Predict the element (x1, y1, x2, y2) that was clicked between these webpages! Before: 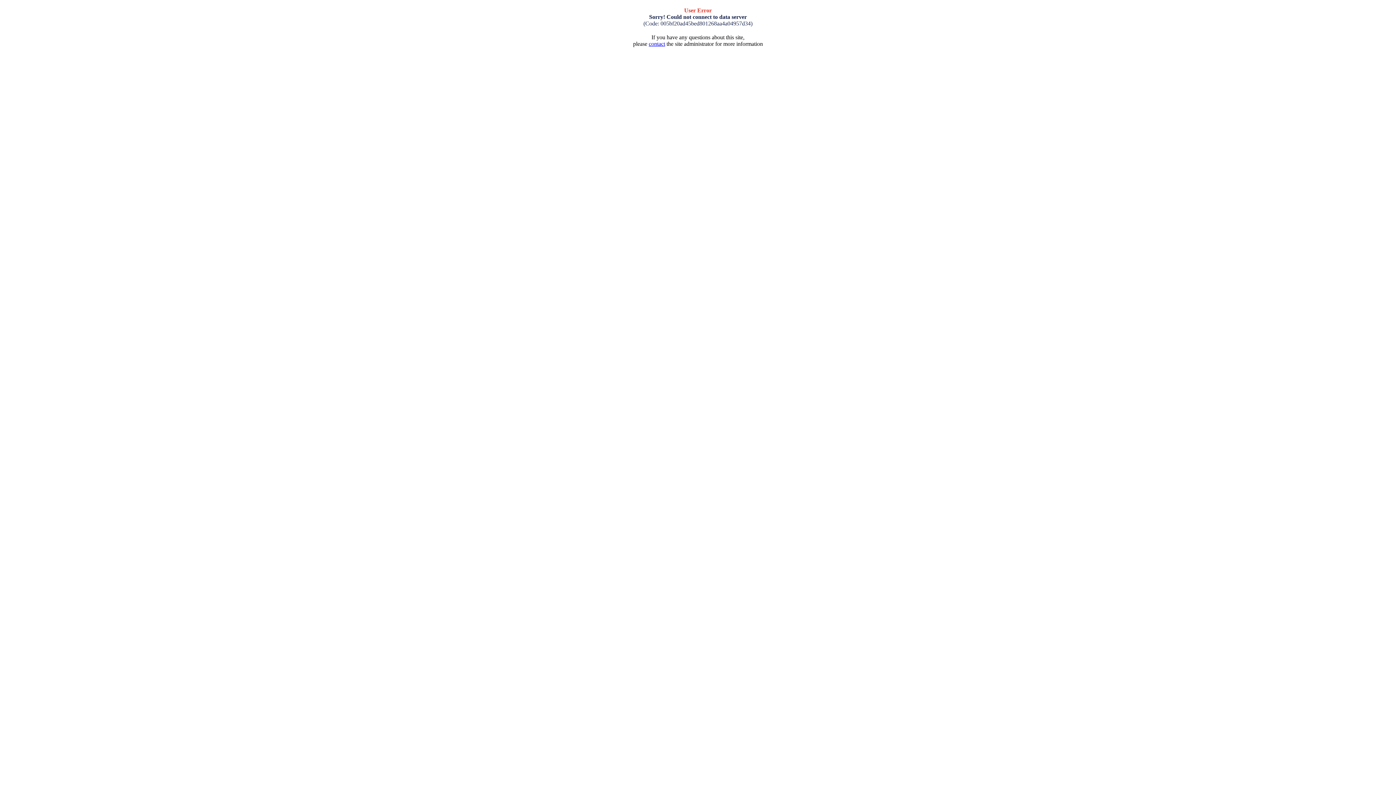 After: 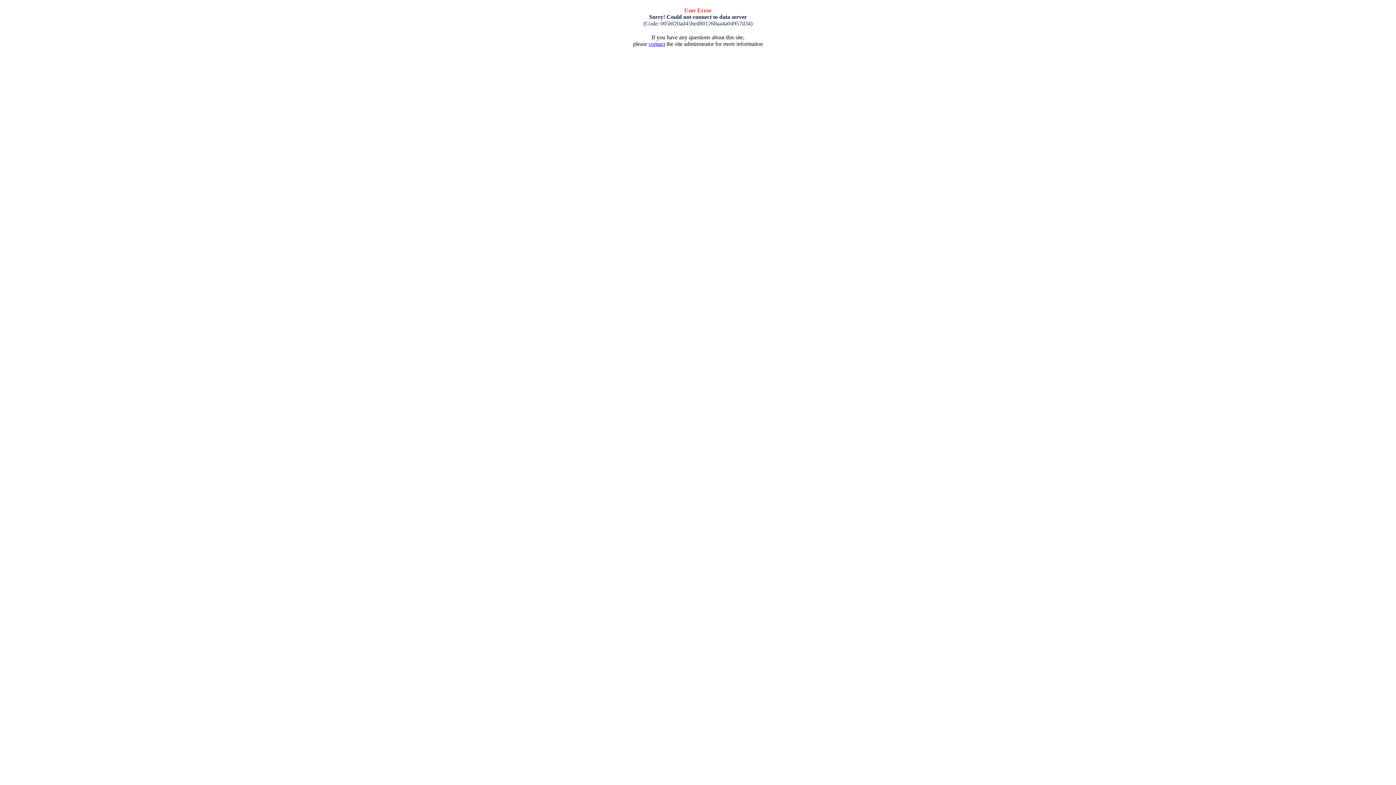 Action: label: contact bbox: (648, 40, 665, 46)